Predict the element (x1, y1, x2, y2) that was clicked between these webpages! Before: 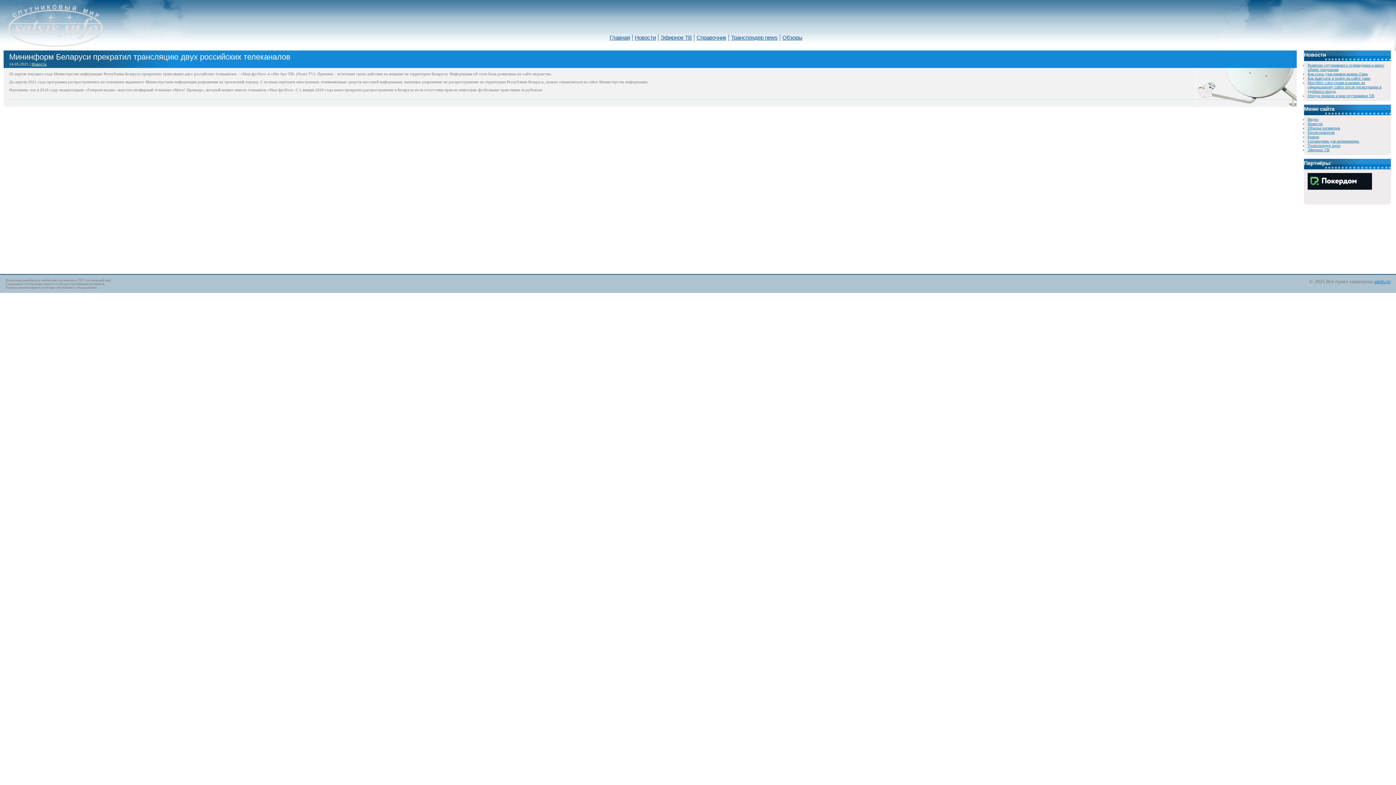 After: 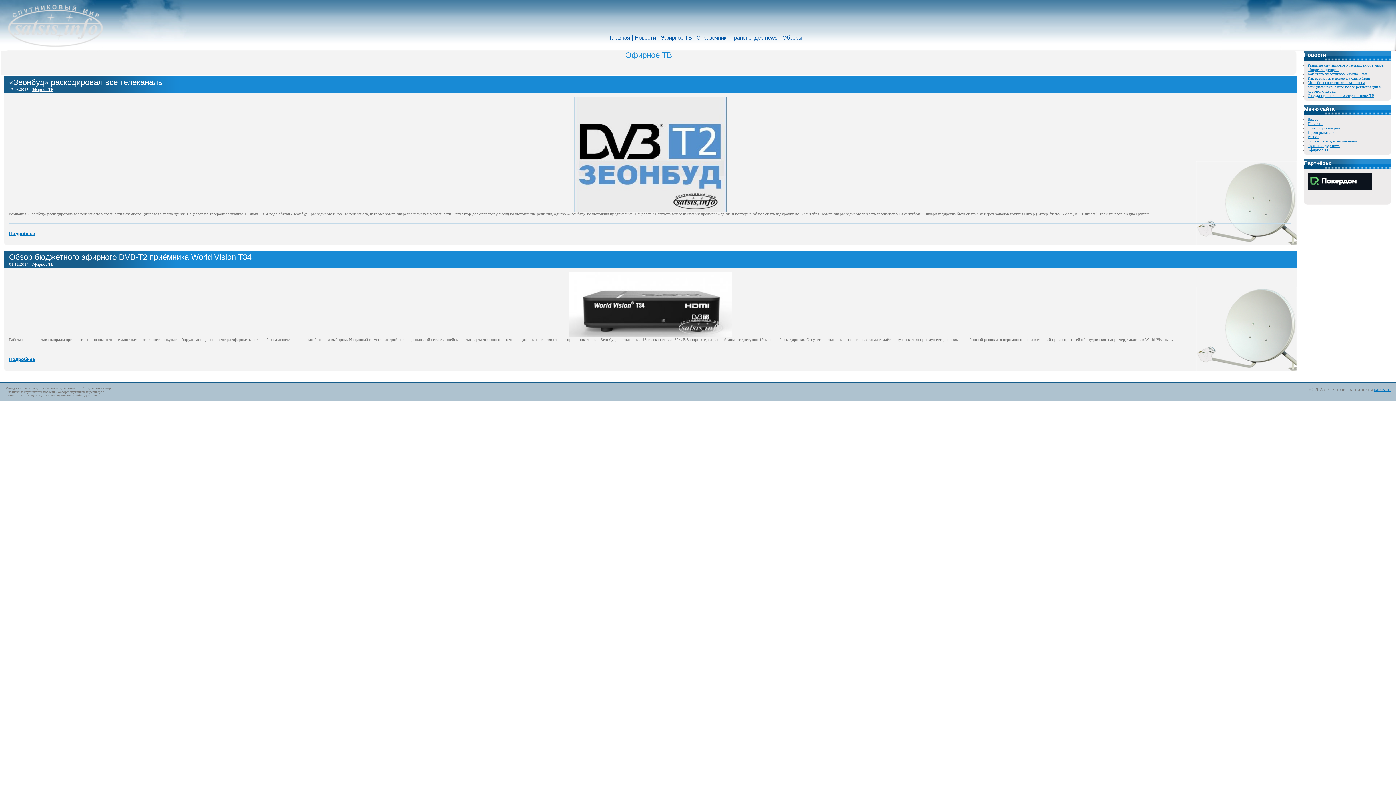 Action: bbox: (660, 34, 692, 40) label: Эфирное ТВ